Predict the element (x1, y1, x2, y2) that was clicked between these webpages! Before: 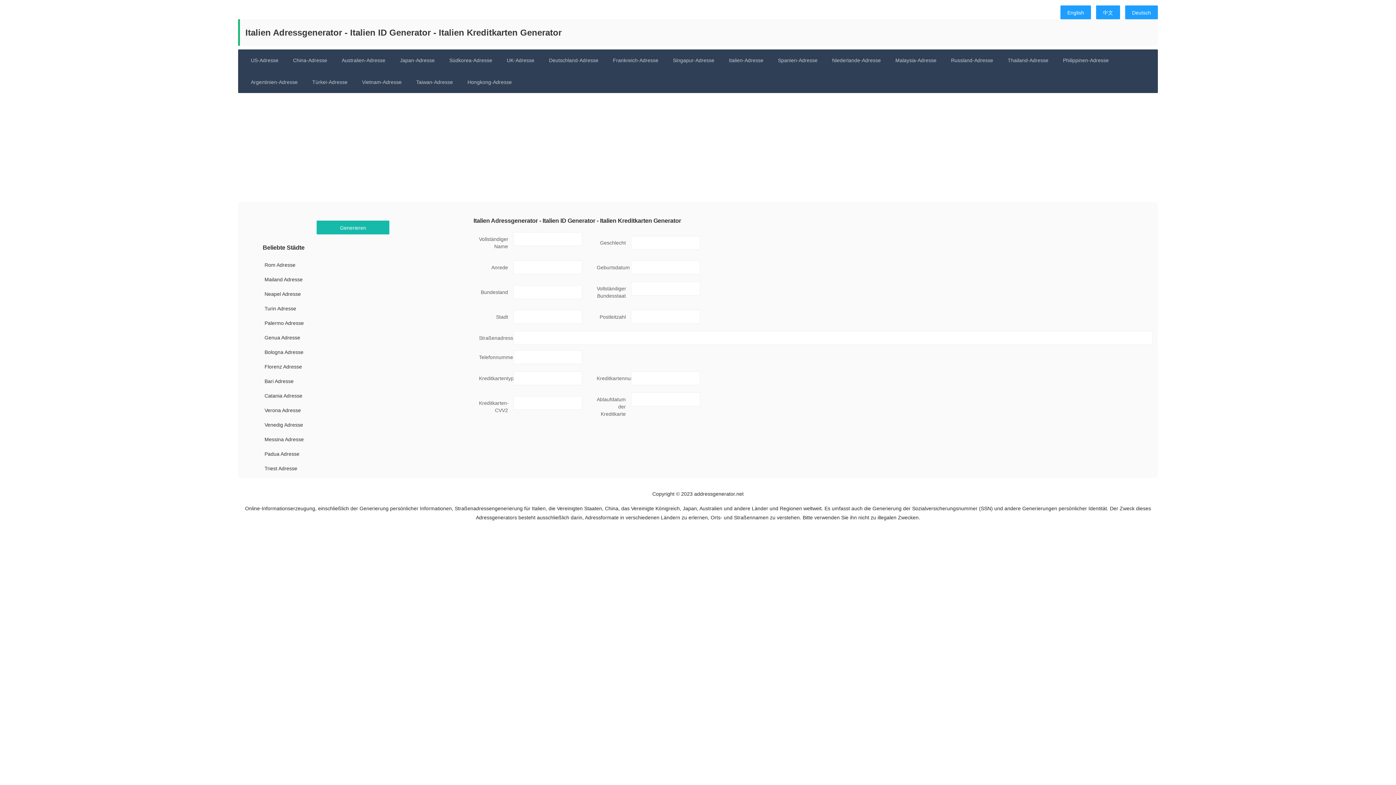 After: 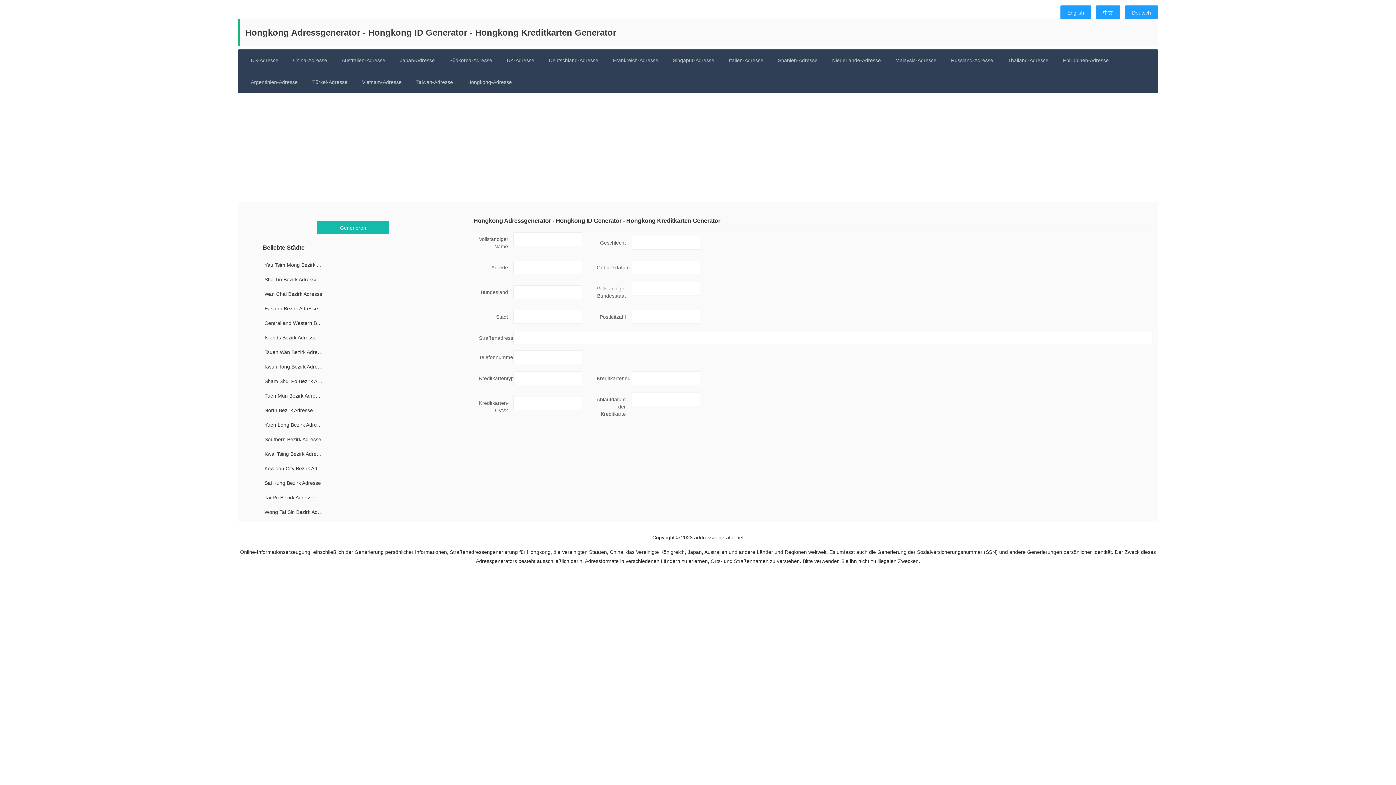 Action: bbox: (460, 71, 519, 93) label: Hongkong-Adresse